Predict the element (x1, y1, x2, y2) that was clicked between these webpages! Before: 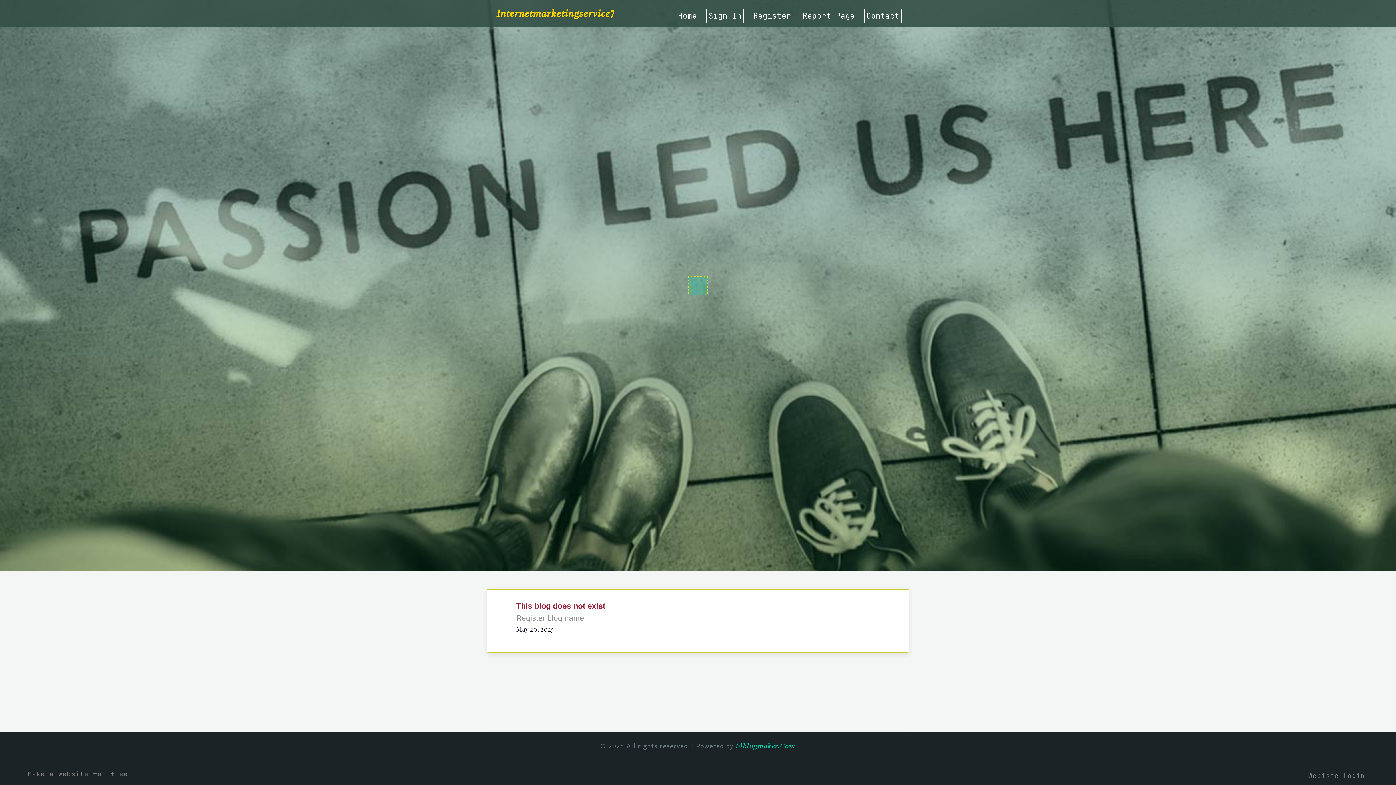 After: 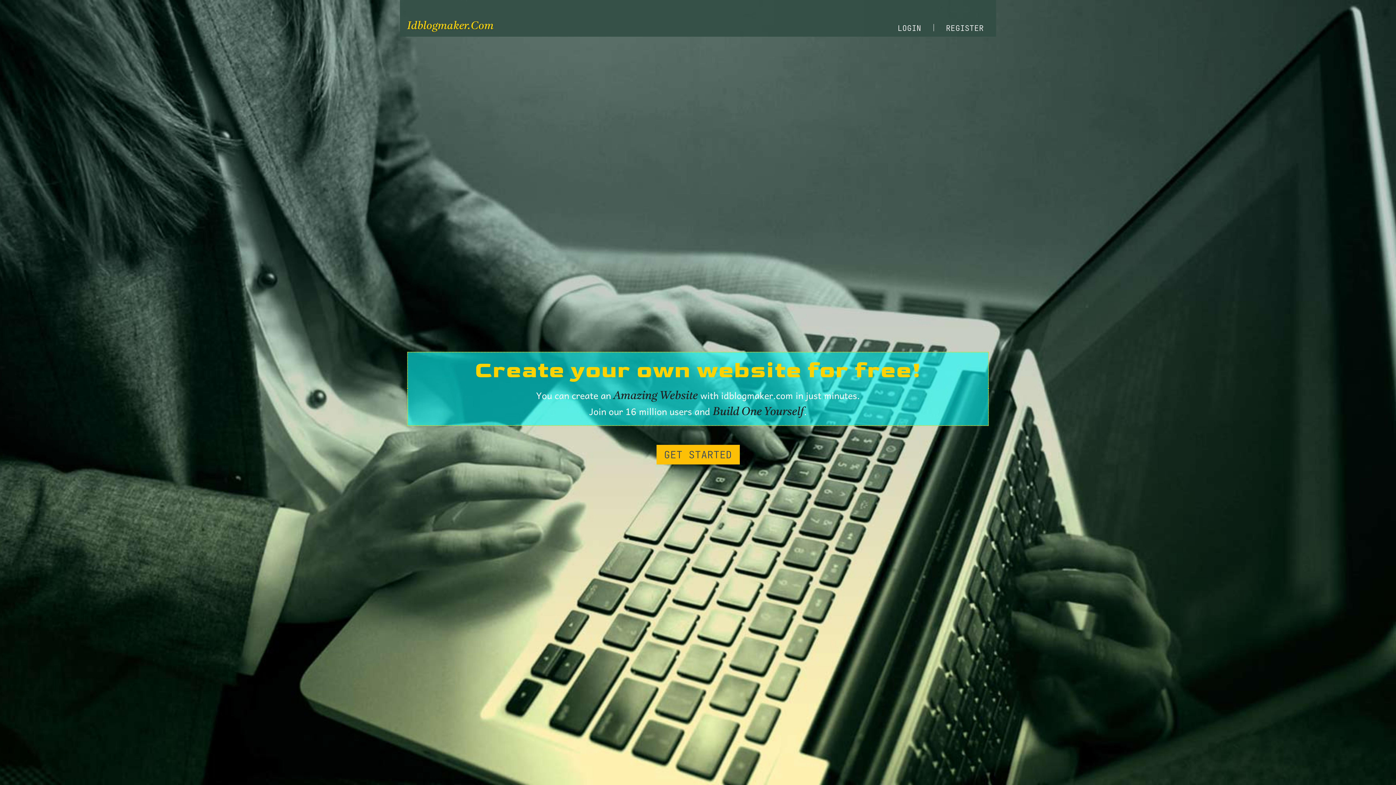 Action: label: Home bbox: (672, 0, 702, 27)